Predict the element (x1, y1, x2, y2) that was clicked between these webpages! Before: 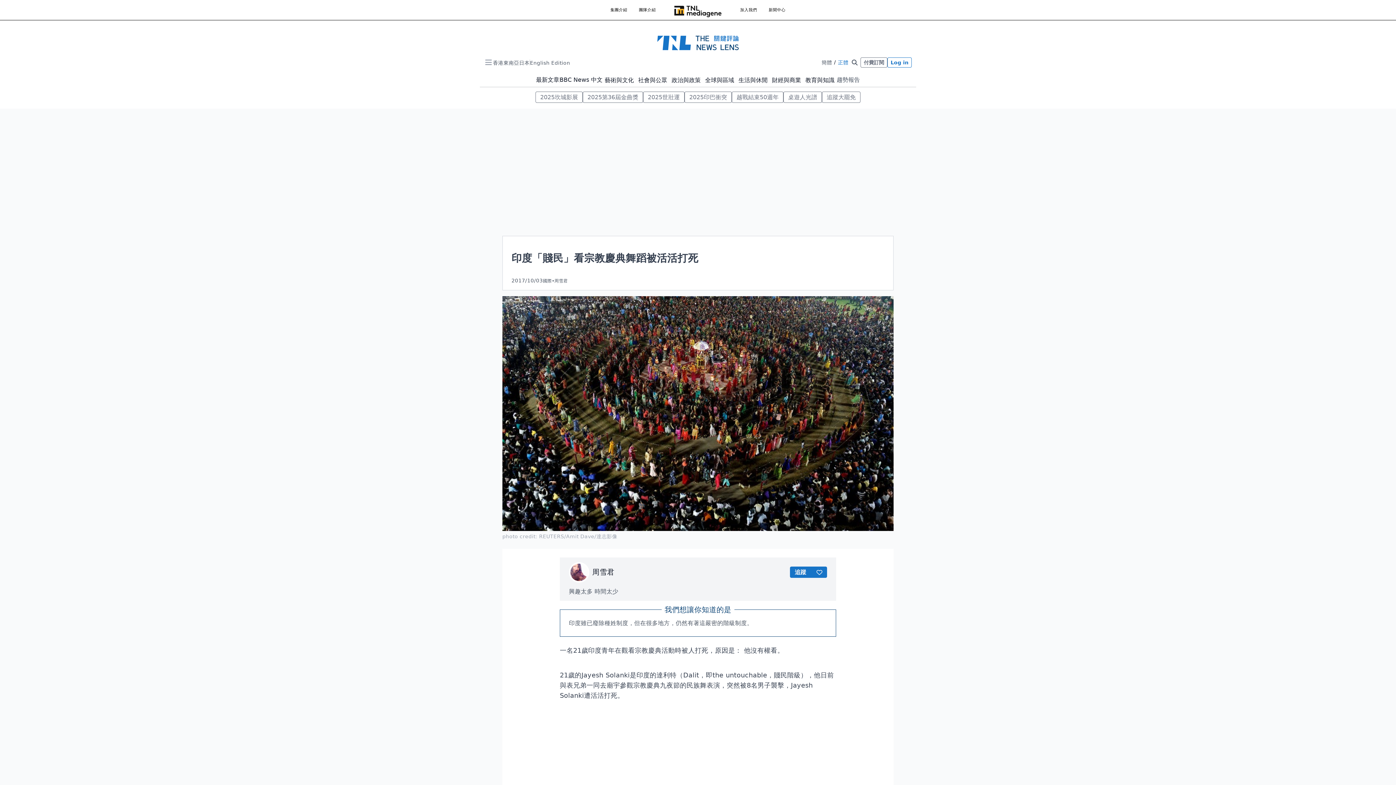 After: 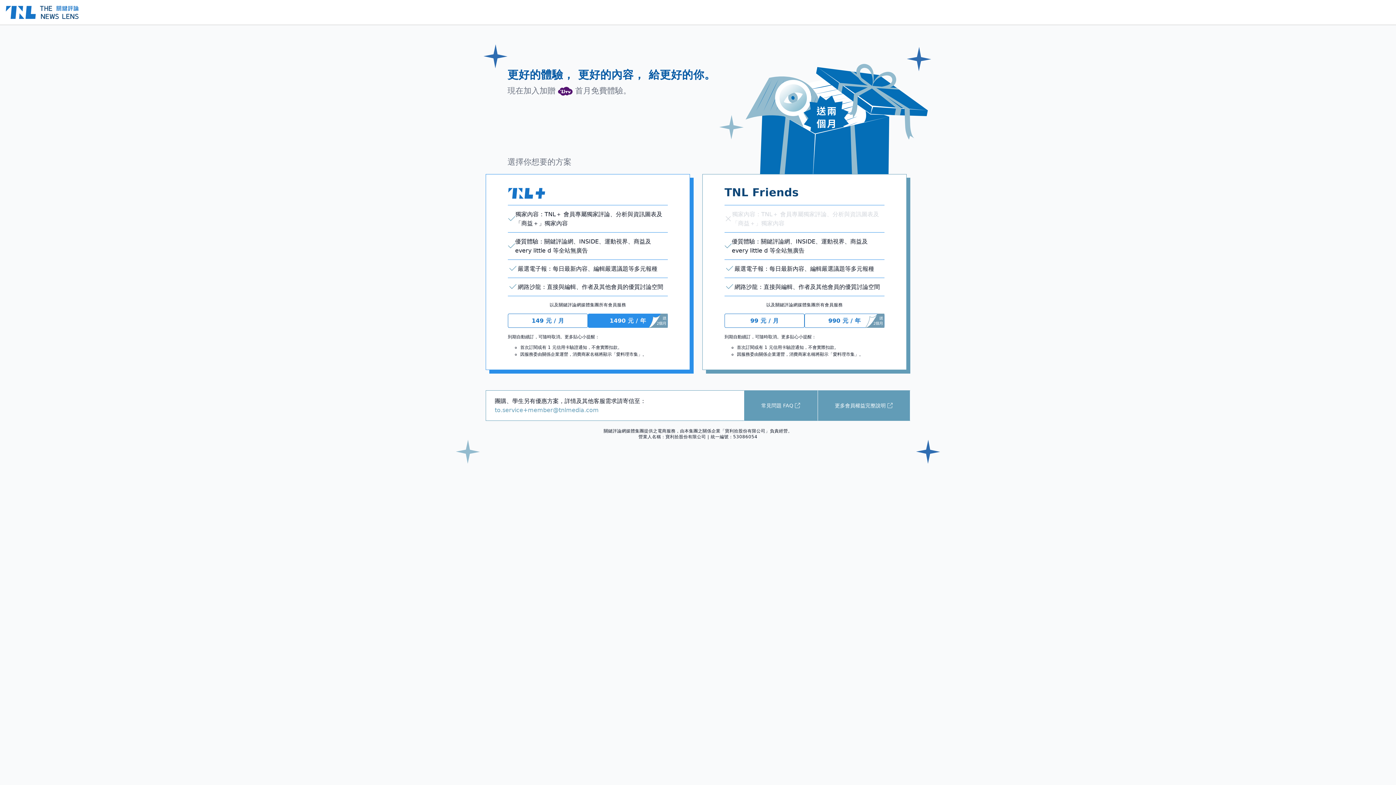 Action: bbox: (860, 57, 887, 67) label: 付費訂閱